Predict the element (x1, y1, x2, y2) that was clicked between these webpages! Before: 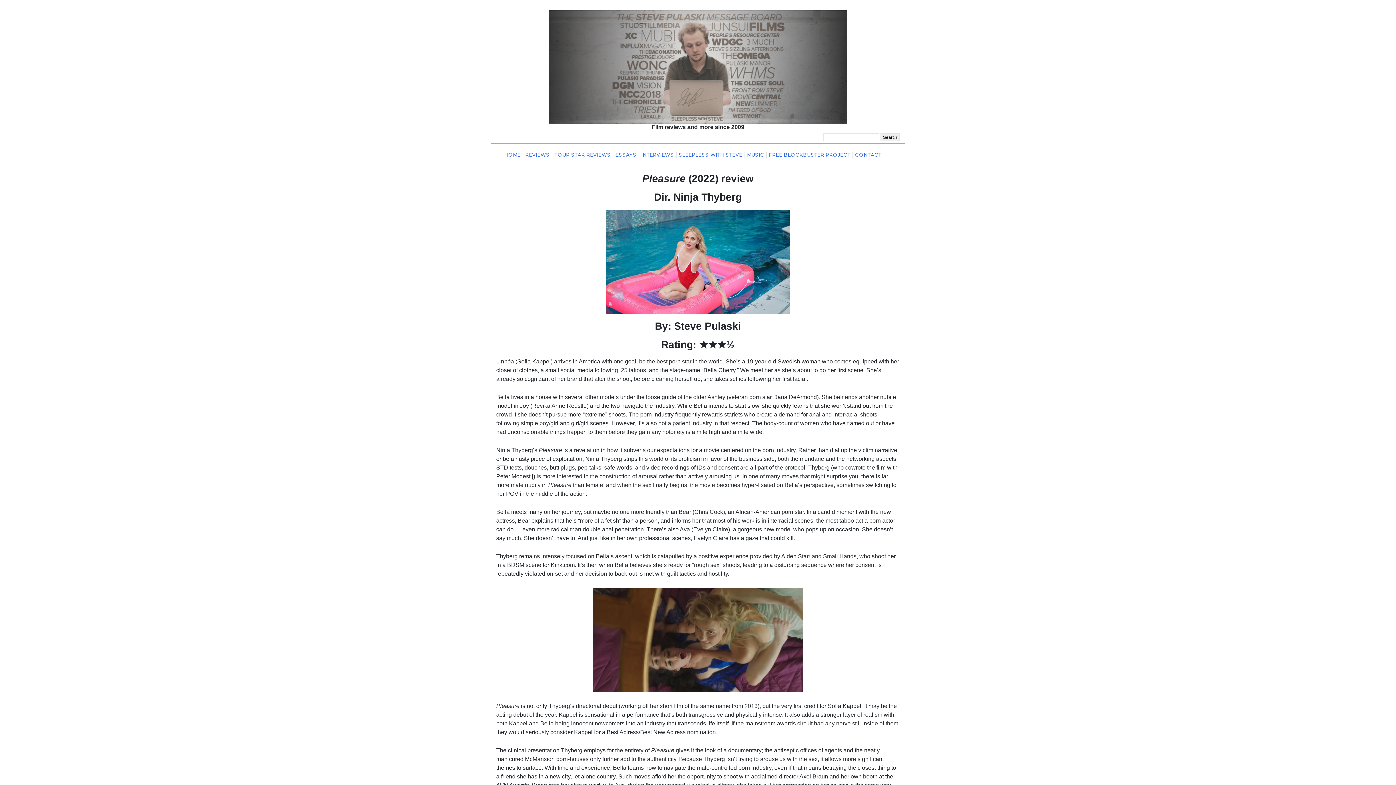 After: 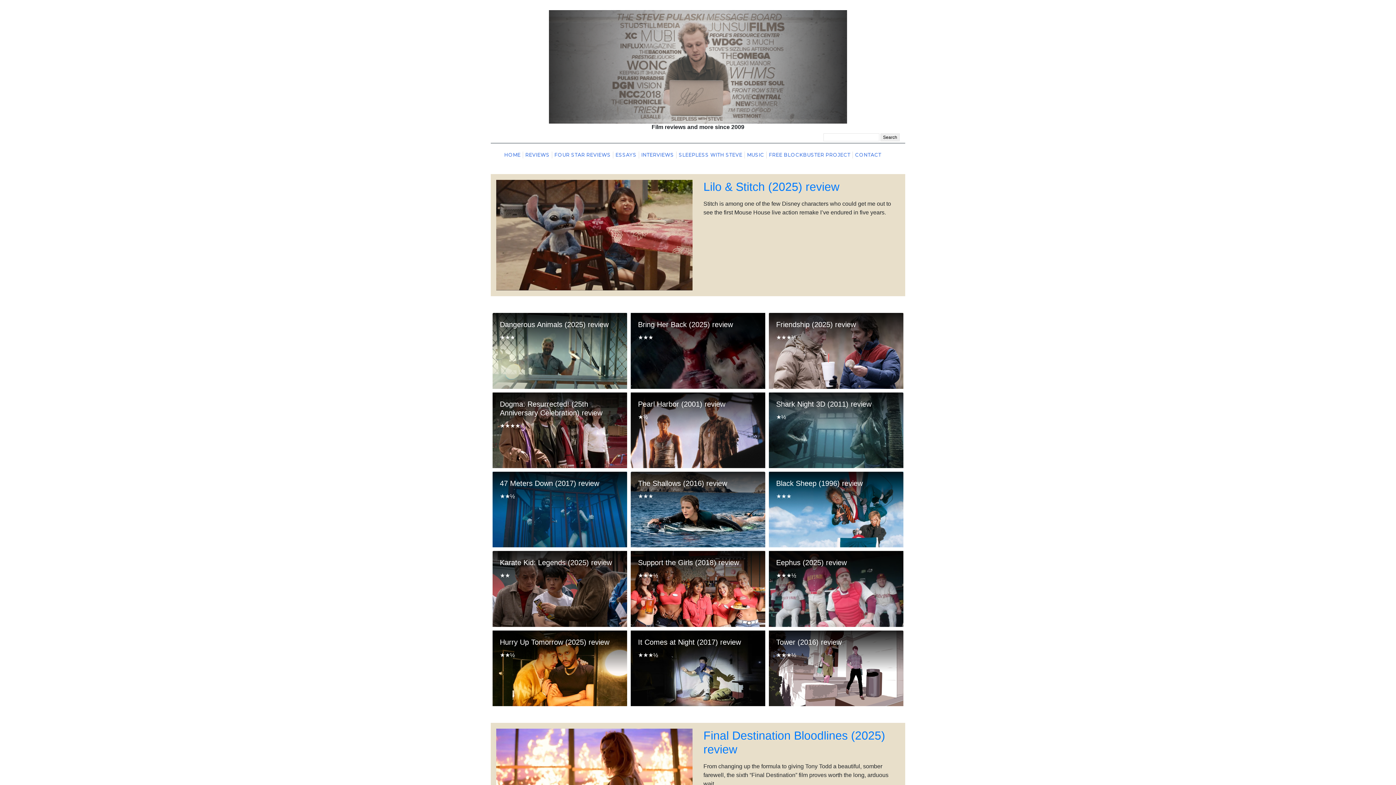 Action: bbox: (504, 152, 520, 157) label: HOME